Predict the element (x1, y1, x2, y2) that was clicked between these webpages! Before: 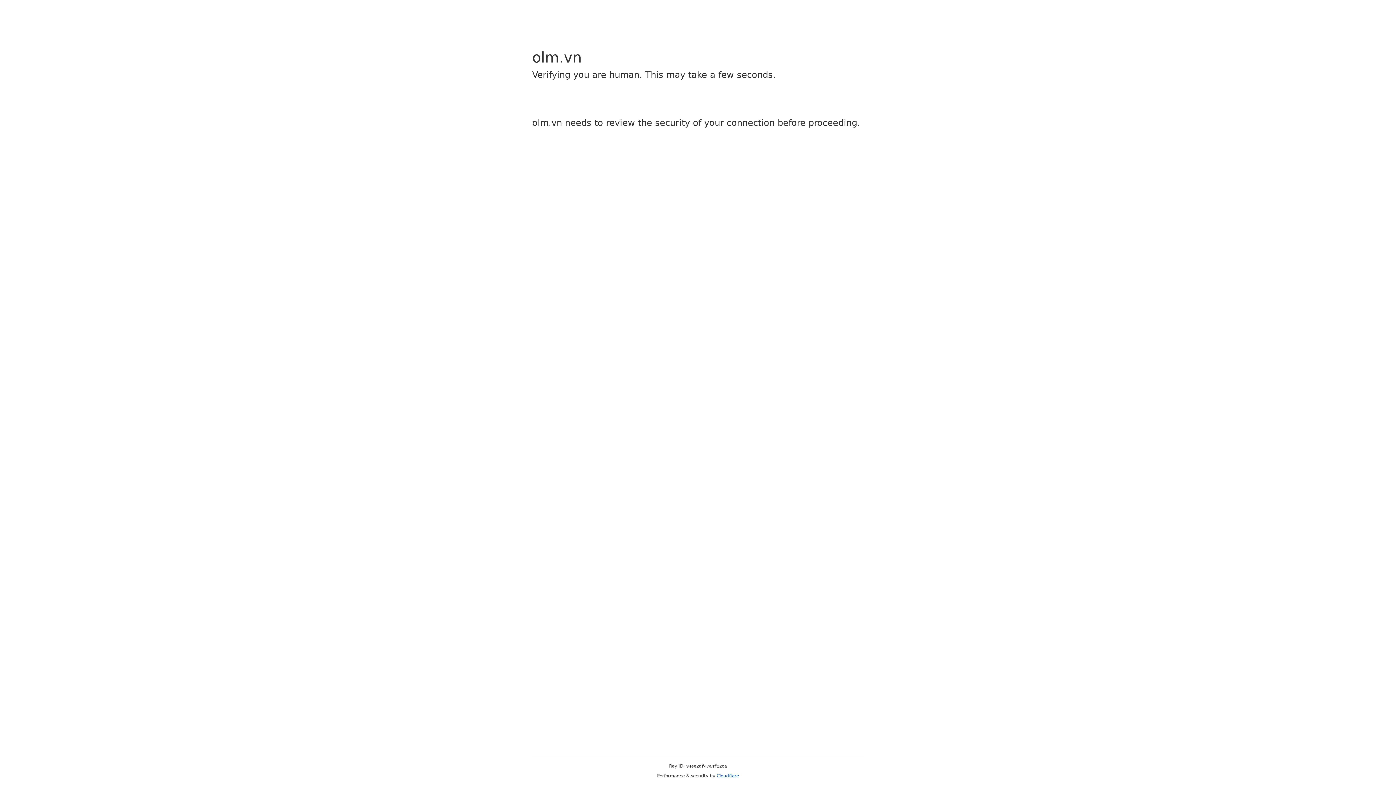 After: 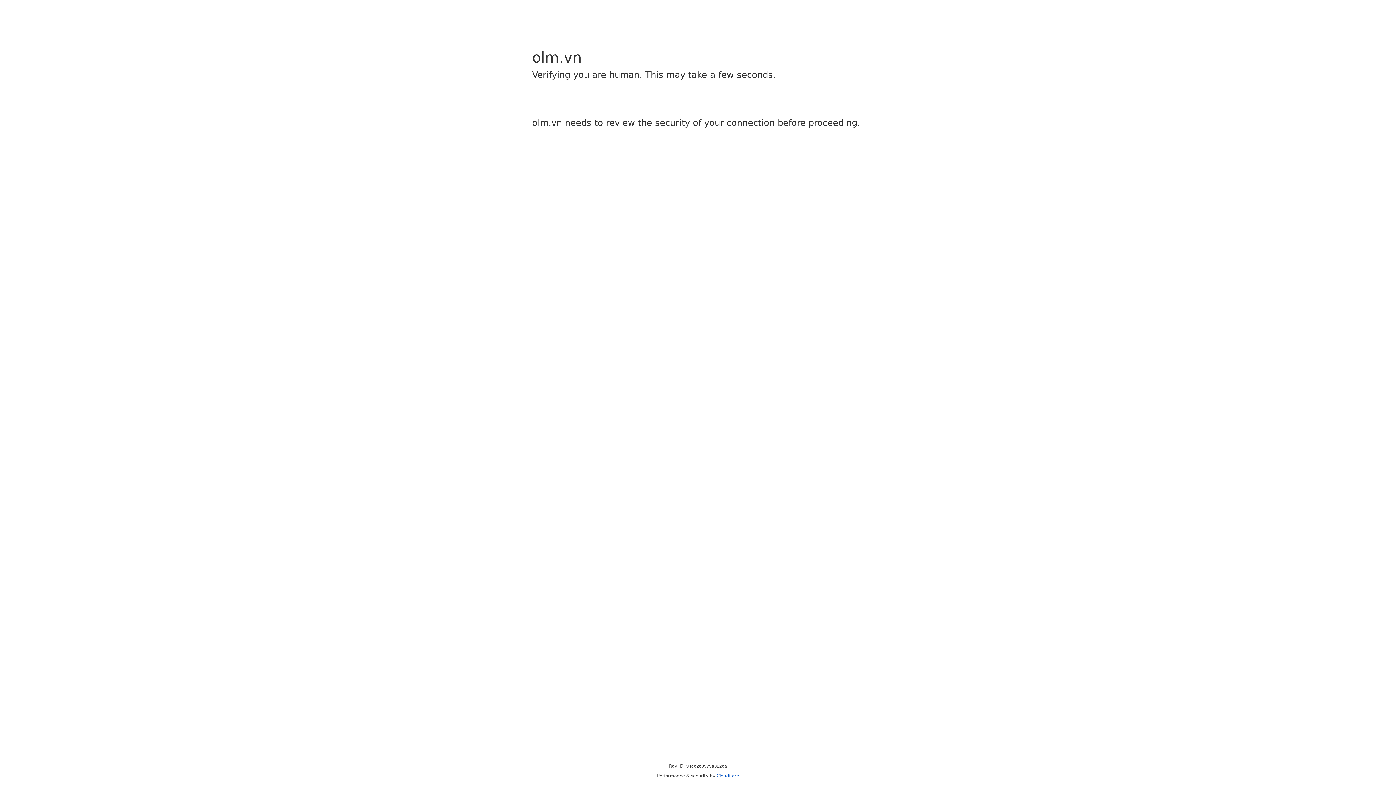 Action: bbox: (716, 773, 739, 778) label: Cloudflare